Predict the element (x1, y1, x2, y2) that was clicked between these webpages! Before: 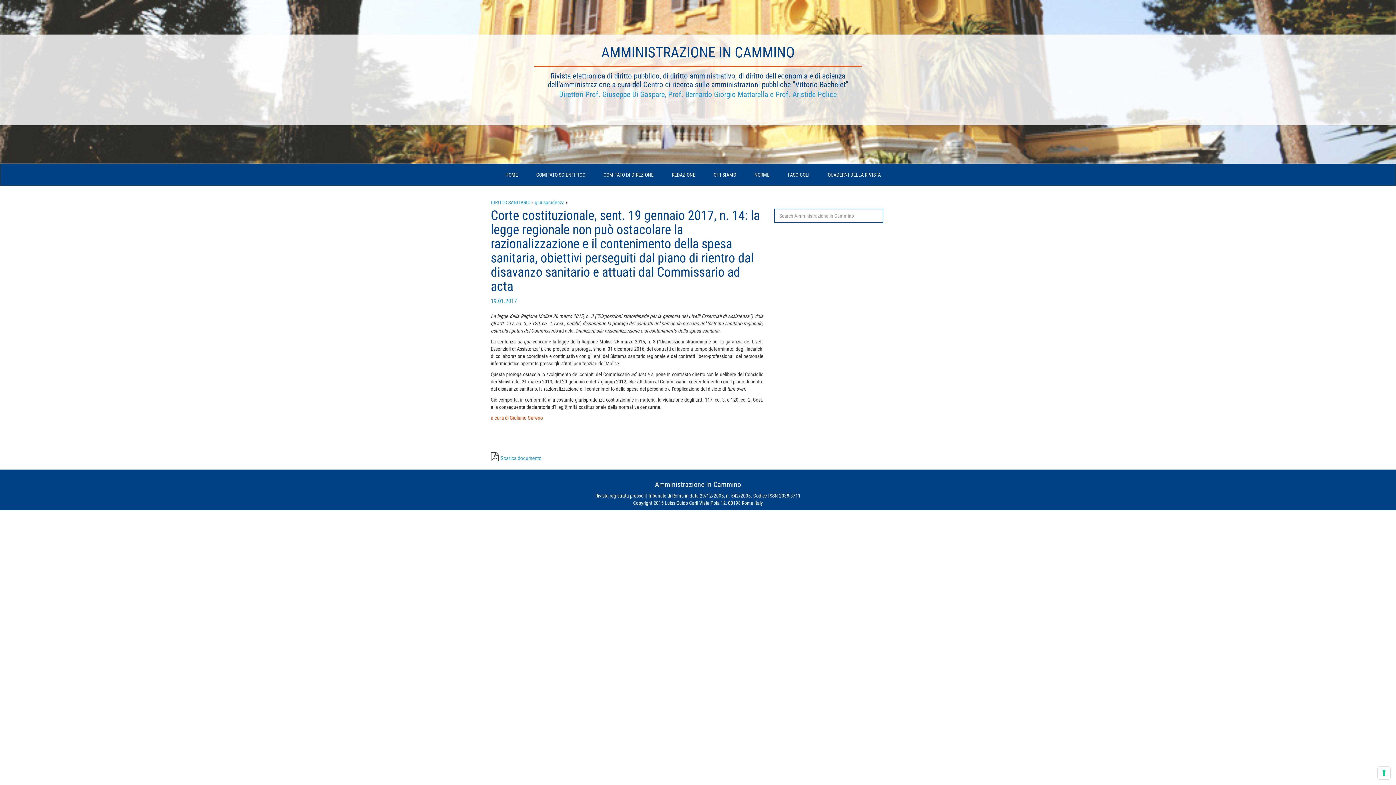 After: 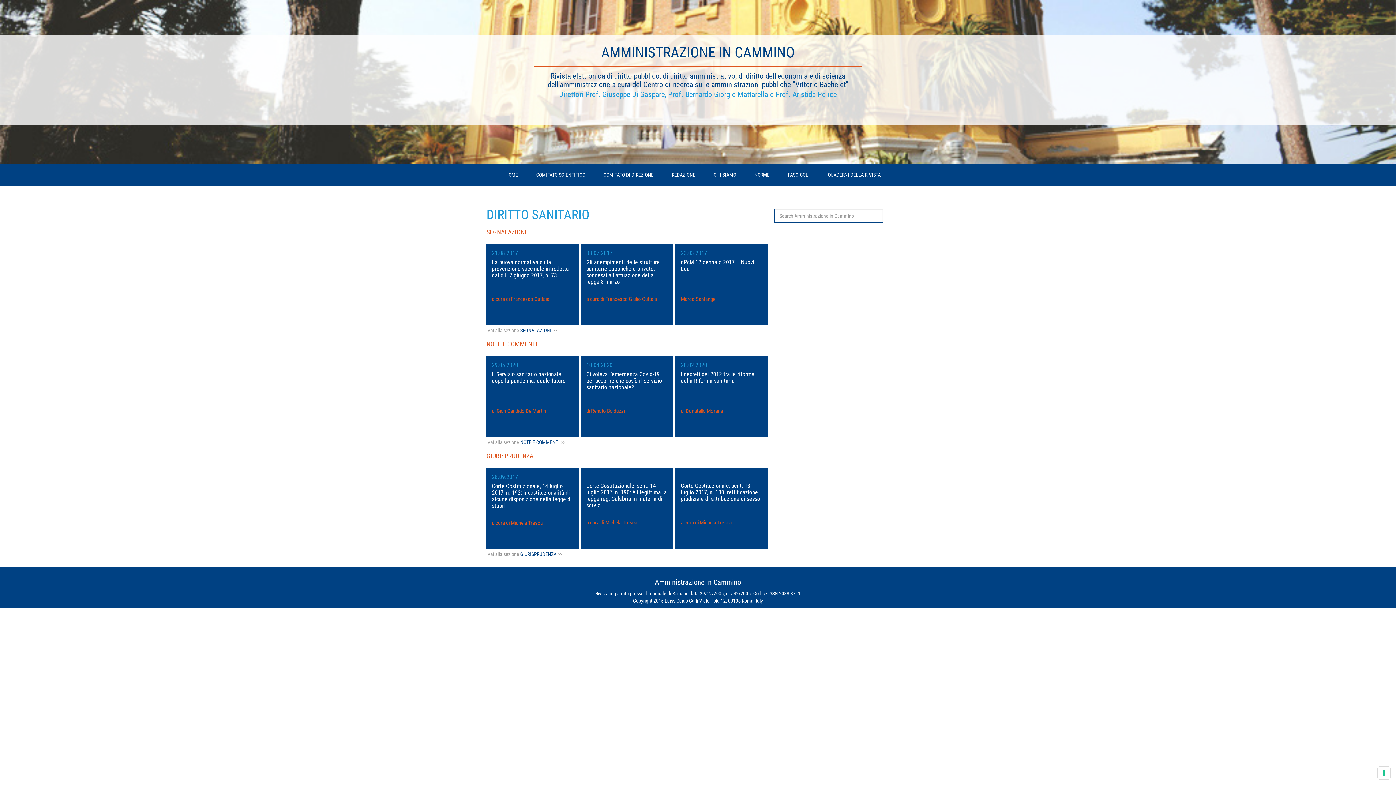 Action: bbox: (490, 199, 530, 205) label: DIRITTO SANITARIO